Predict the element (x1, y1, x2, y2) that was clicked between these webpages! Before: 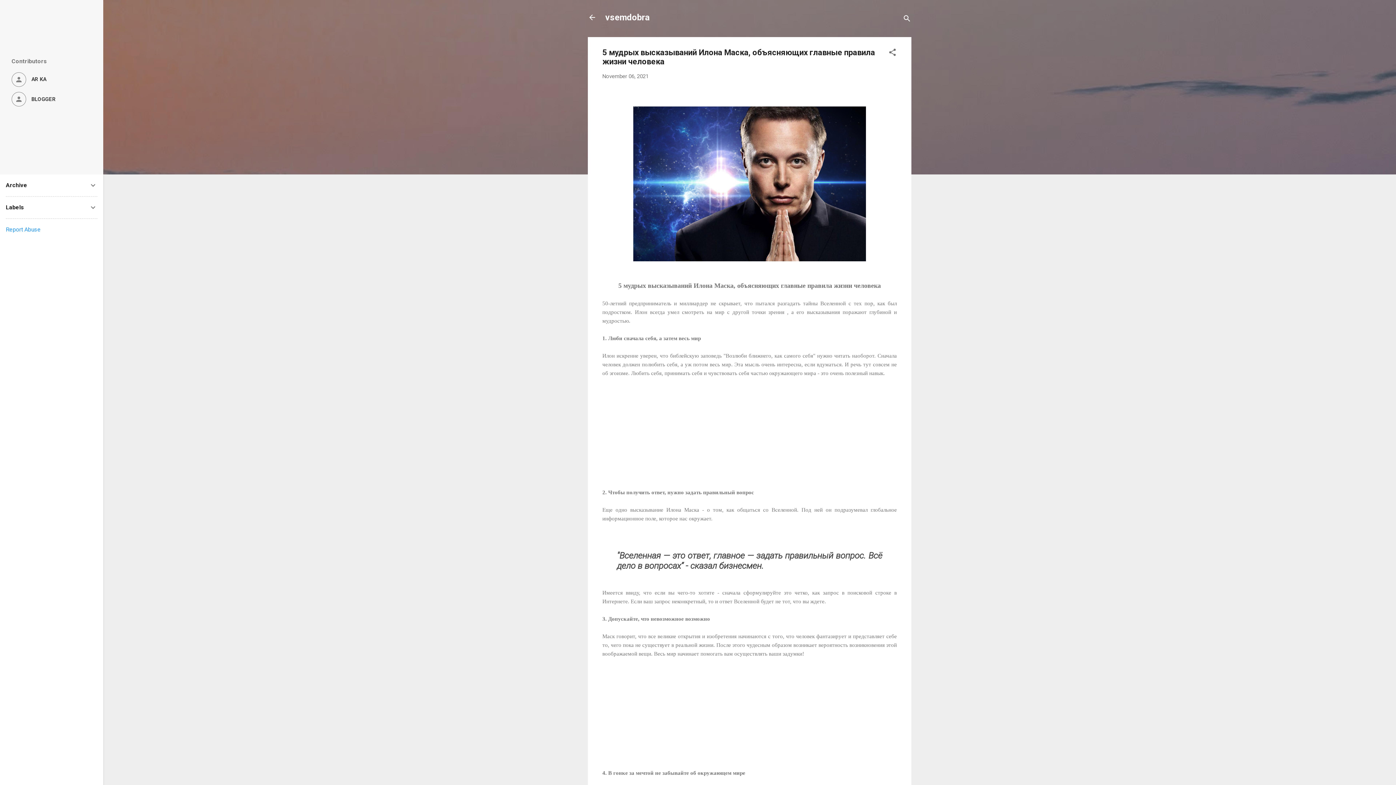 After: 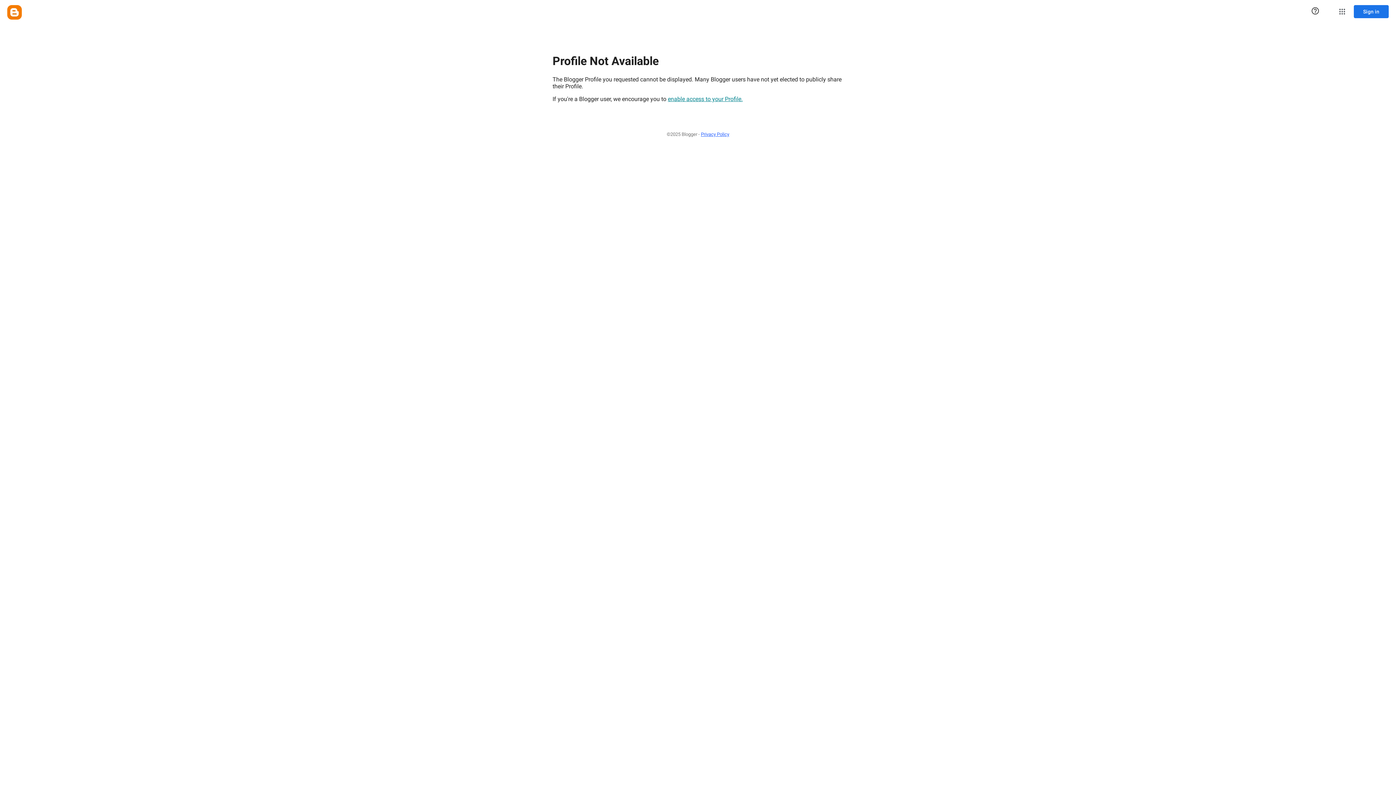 Action: bbox: (11, 92, 91, 106) label: BLOGGER